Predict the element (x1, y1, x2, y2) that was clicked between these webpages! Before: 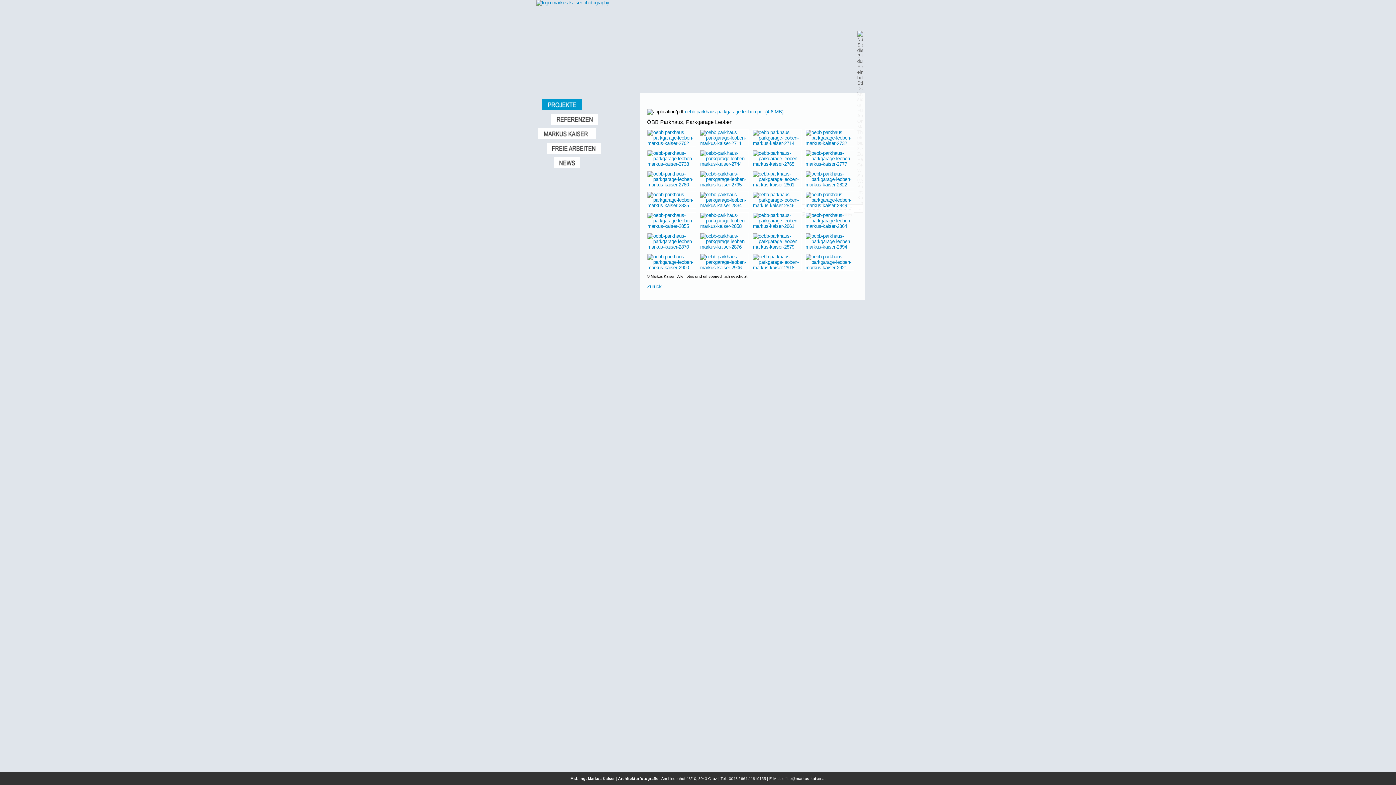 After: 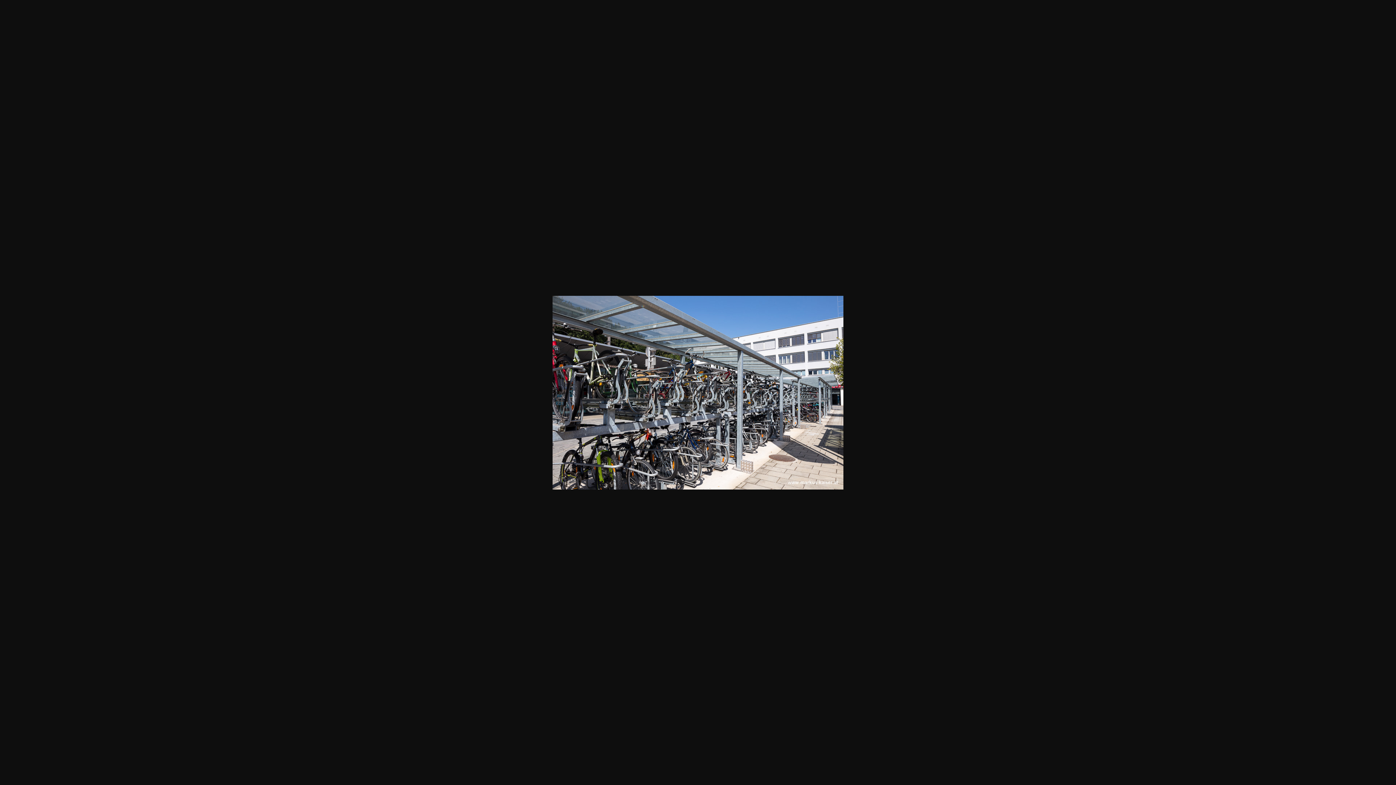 Action: bbox: (805, 265, 854, 270)